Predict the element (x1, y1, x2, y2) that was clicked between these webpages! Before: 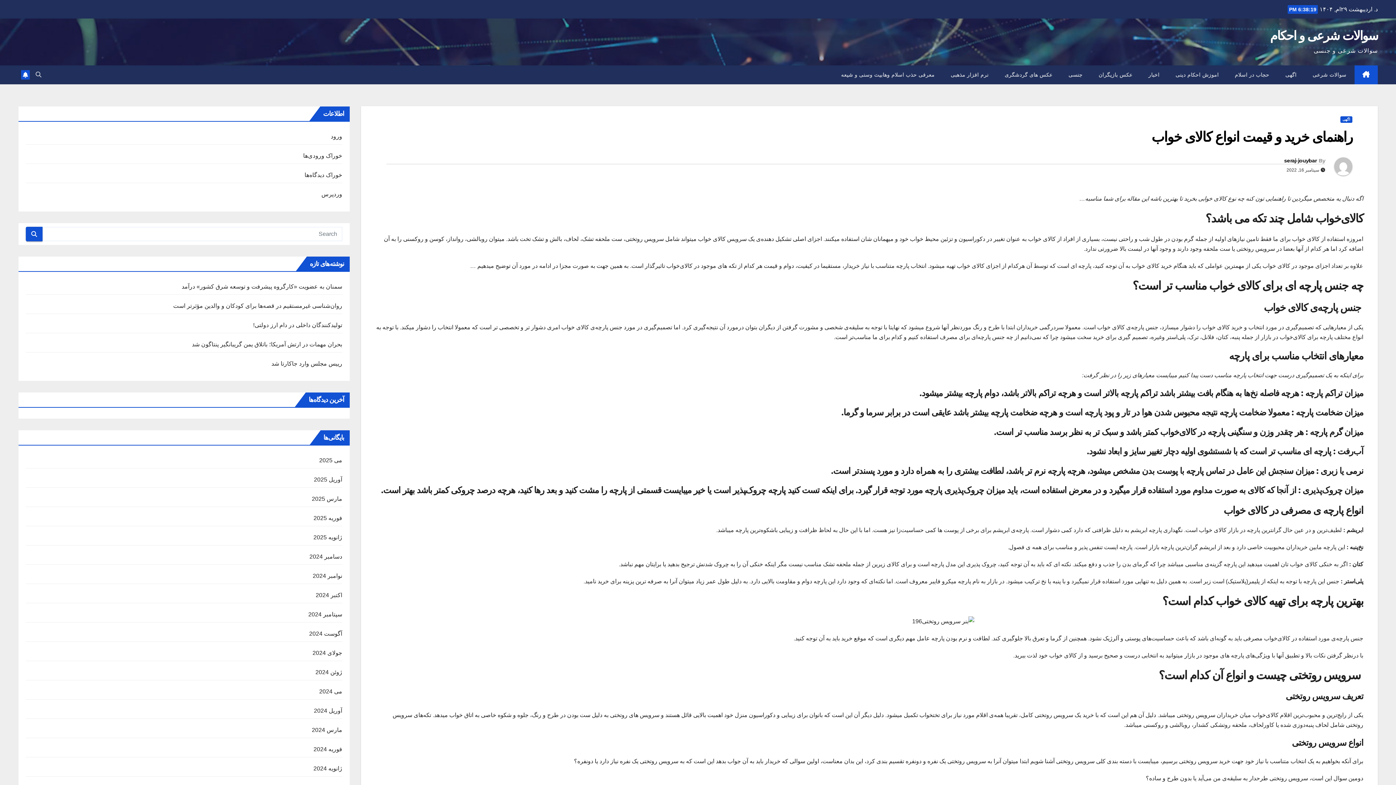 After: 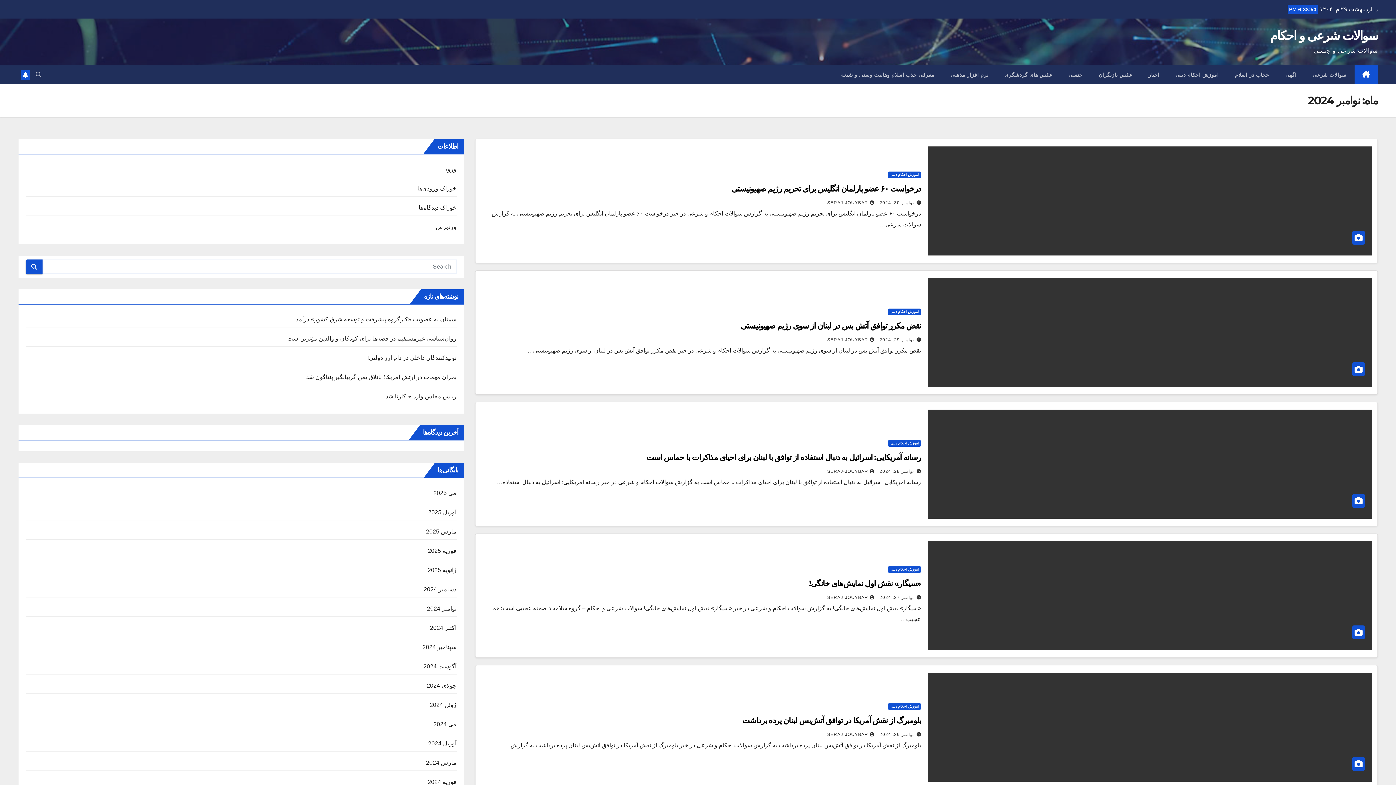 Action: label: نوامبر 2024 bbox: (312, 573, 342, 579)